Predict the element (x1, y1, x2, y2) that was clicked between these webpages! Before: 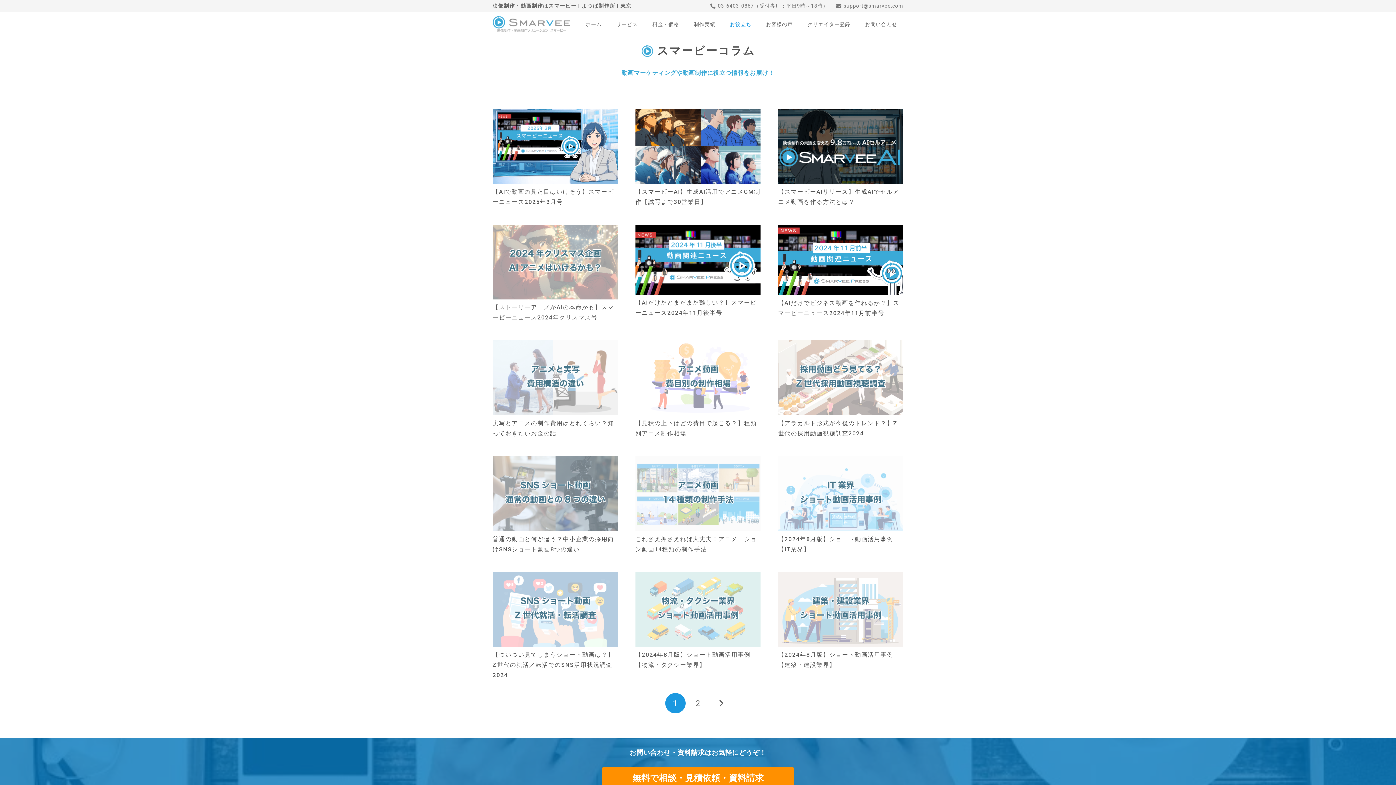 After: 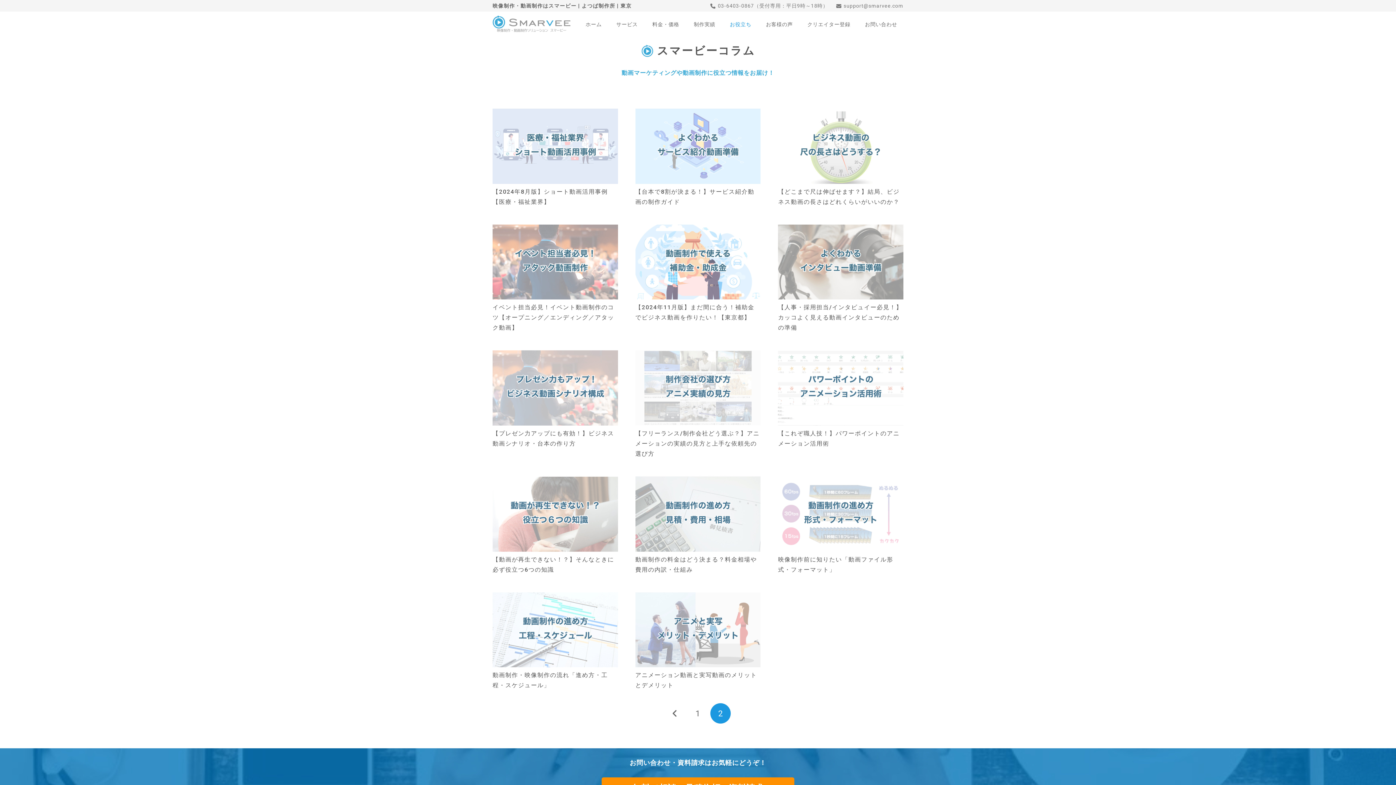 Action: bbox: (710, 693, 731, 713) label: 次